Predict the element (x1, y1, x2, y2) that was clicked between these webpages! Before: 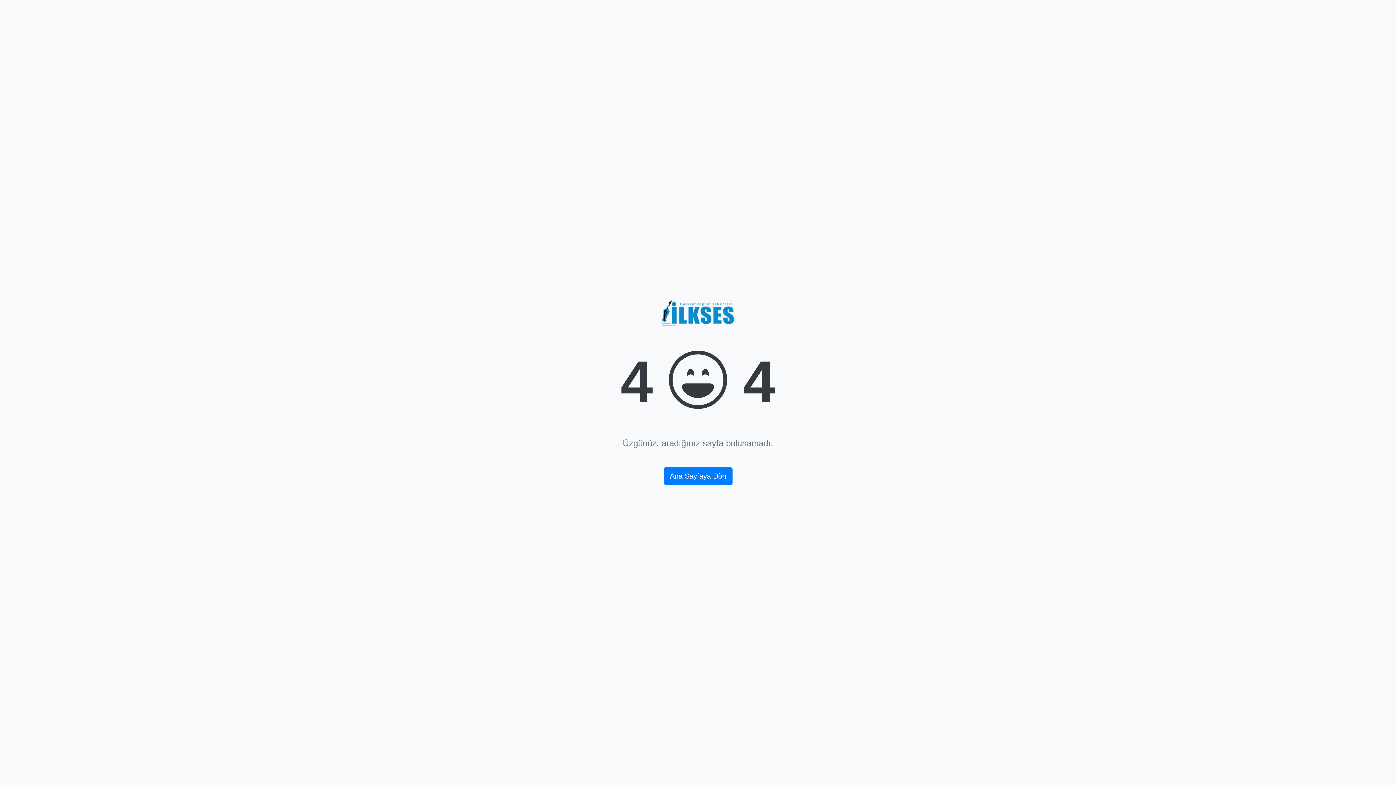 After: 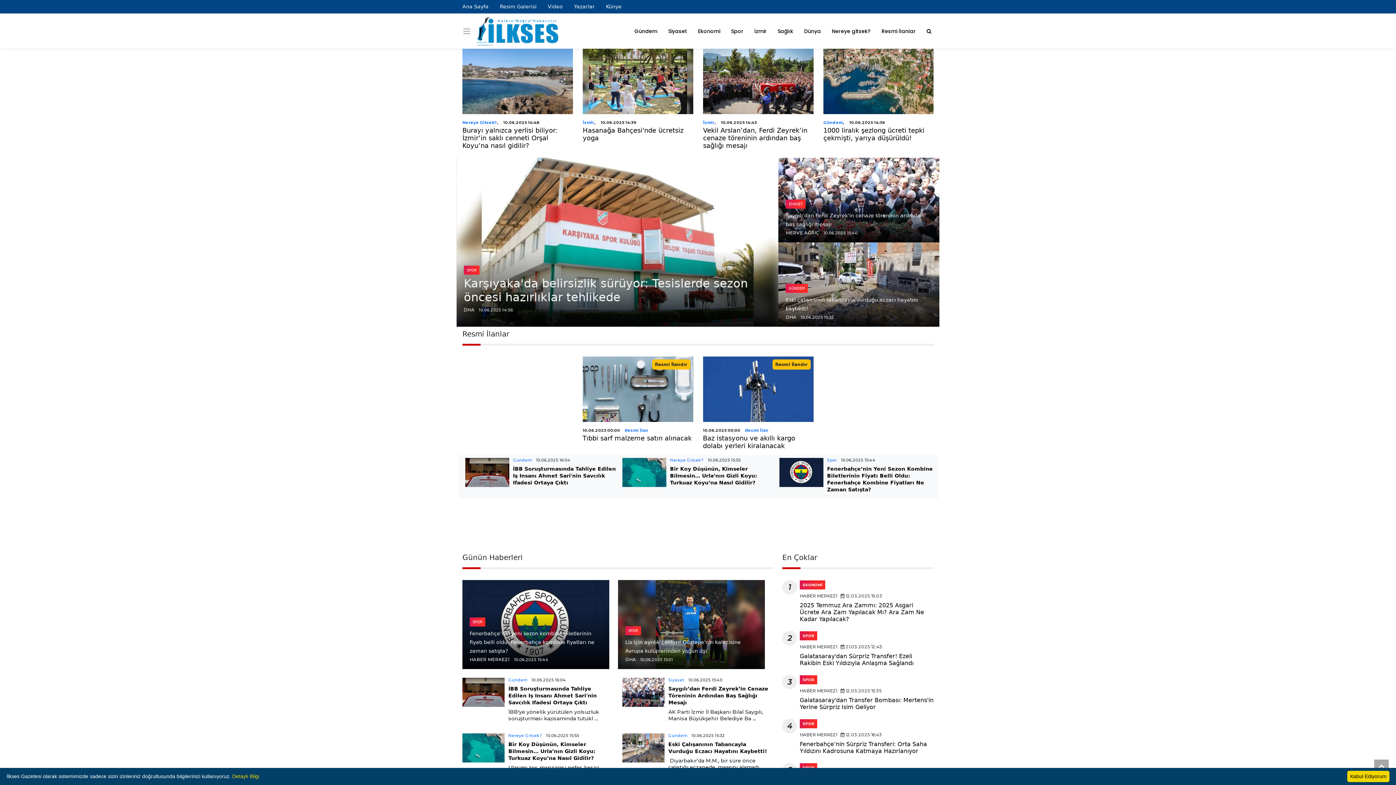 Action: label: Ana Sayfaya Dön bbox: (663, 467, 732, 484)